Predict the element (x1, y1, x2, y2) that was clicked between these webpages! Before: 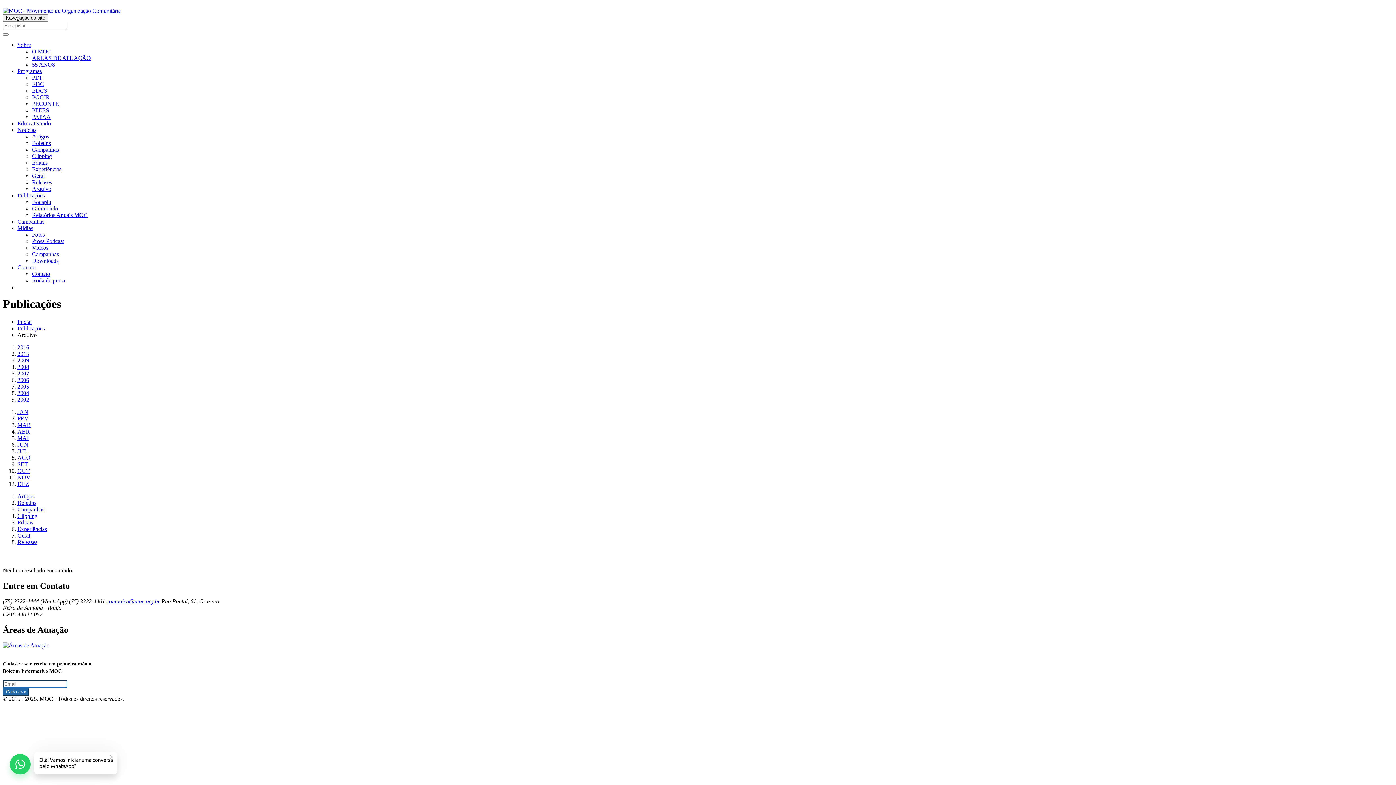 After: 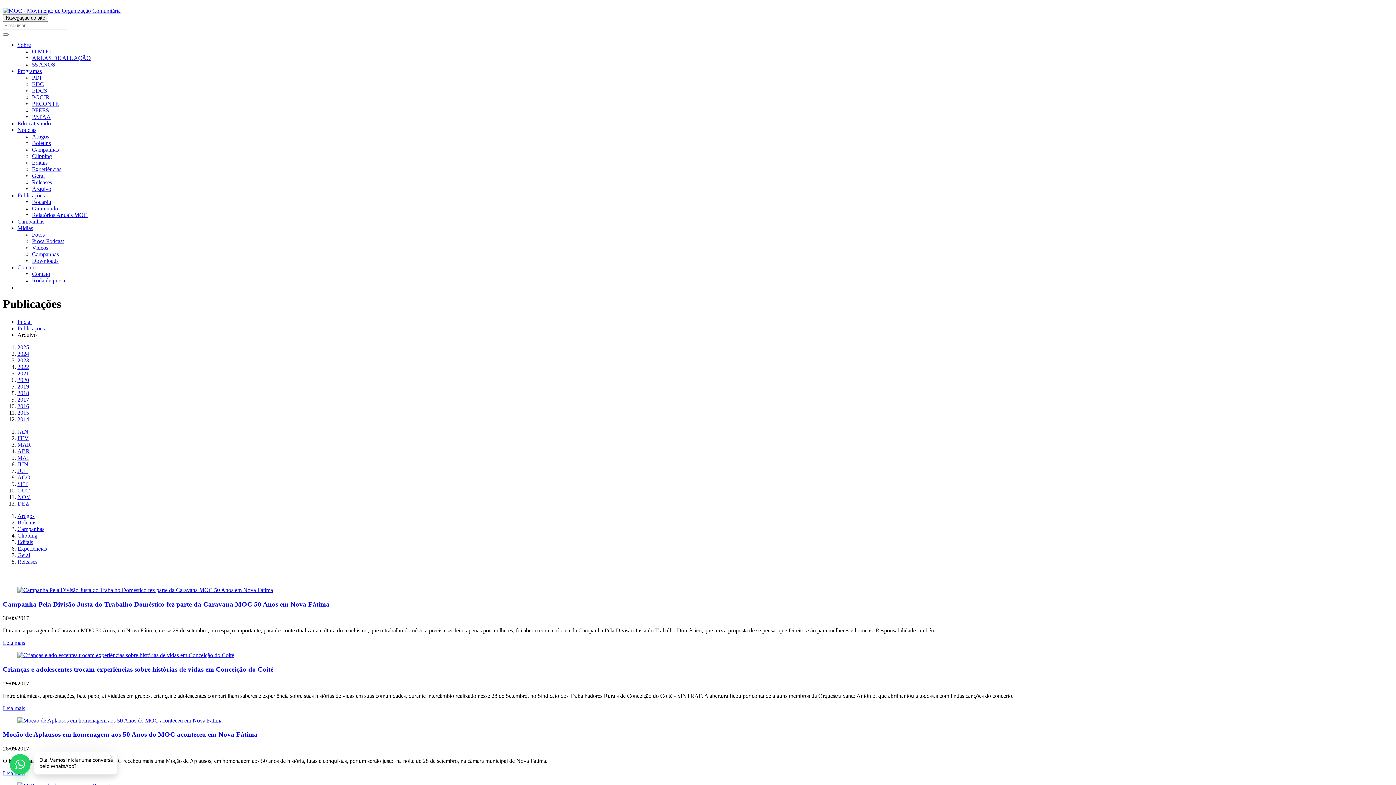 Action: label: SET bbox: (17, 461, 28, 467)